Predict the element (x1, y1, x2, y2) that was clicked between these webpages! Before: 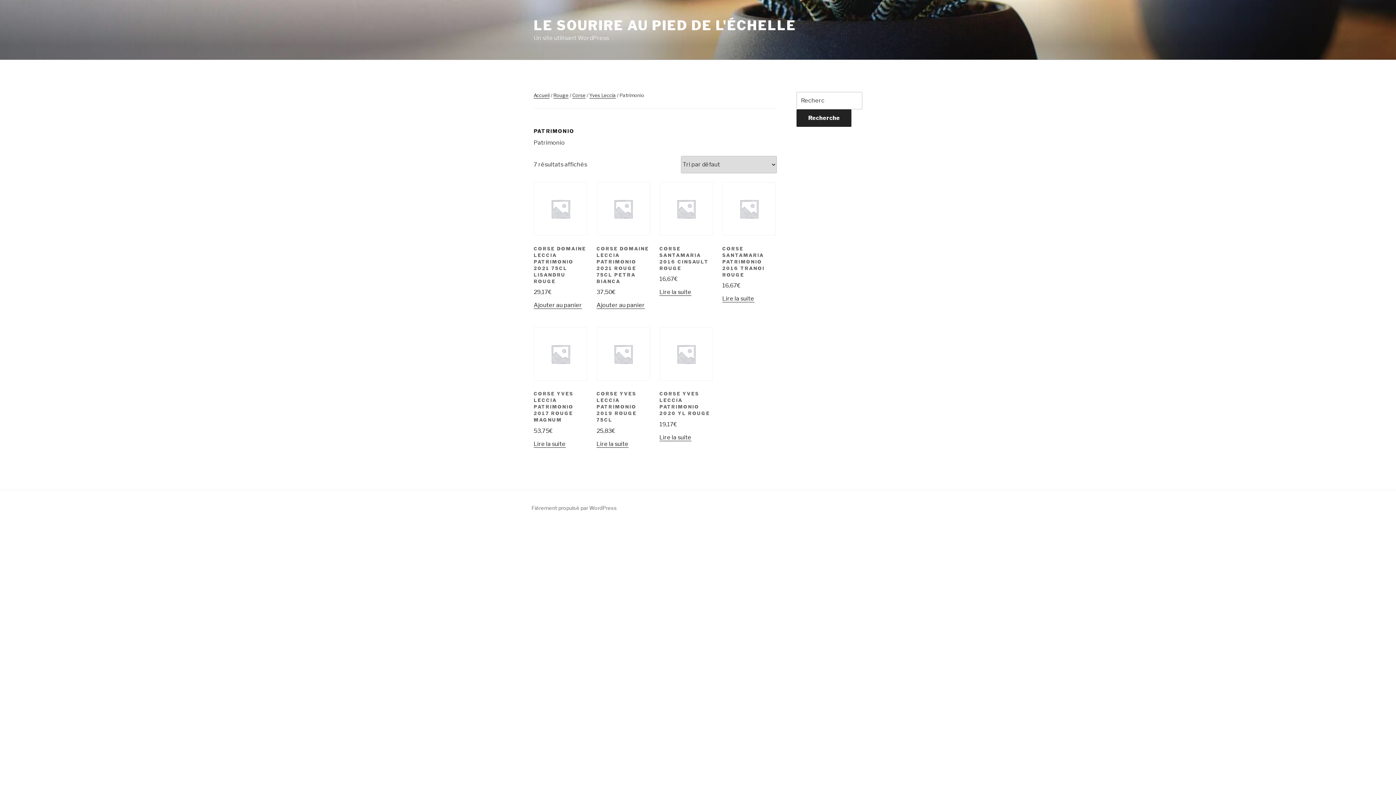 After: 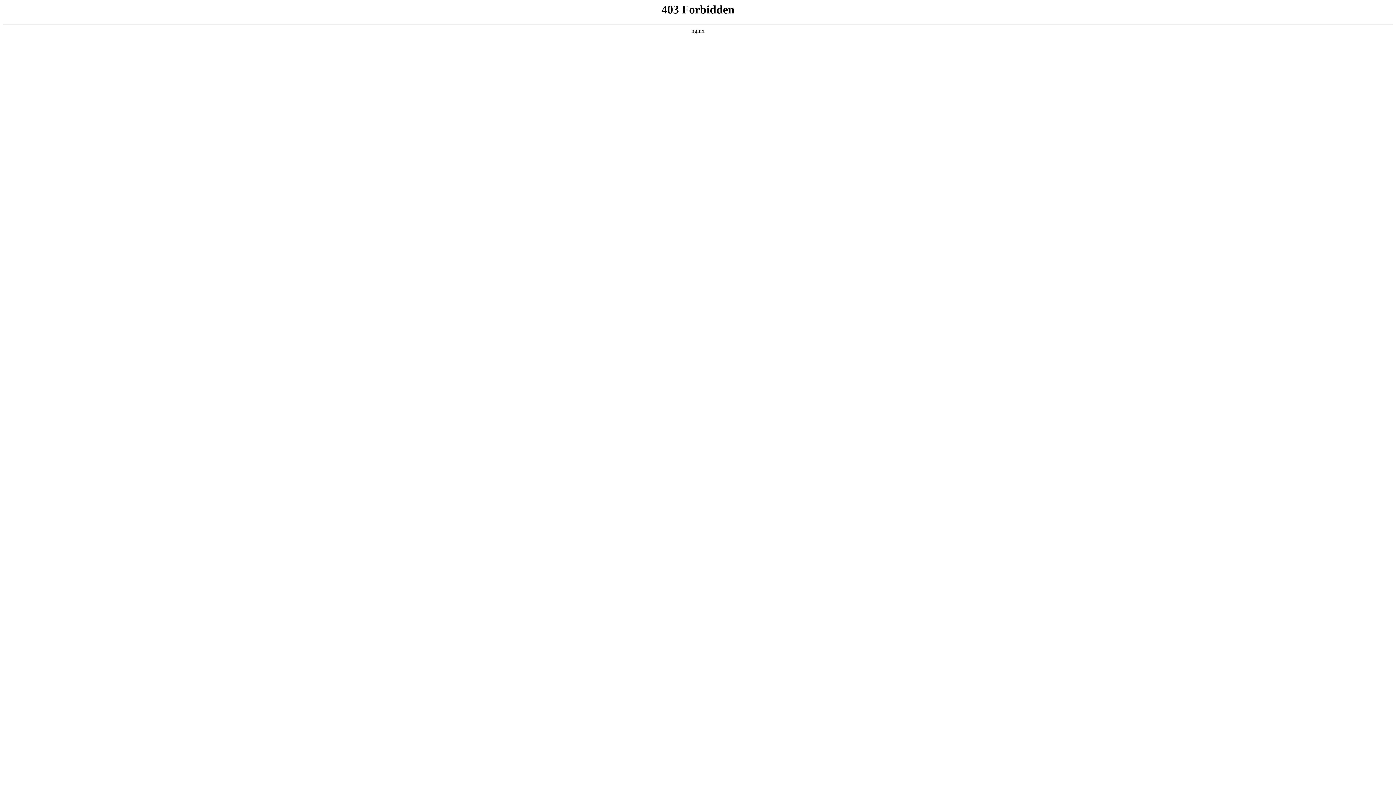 Action: bbox: (531, 504, 617, 511) label: Fièrement propulsé par WordPress